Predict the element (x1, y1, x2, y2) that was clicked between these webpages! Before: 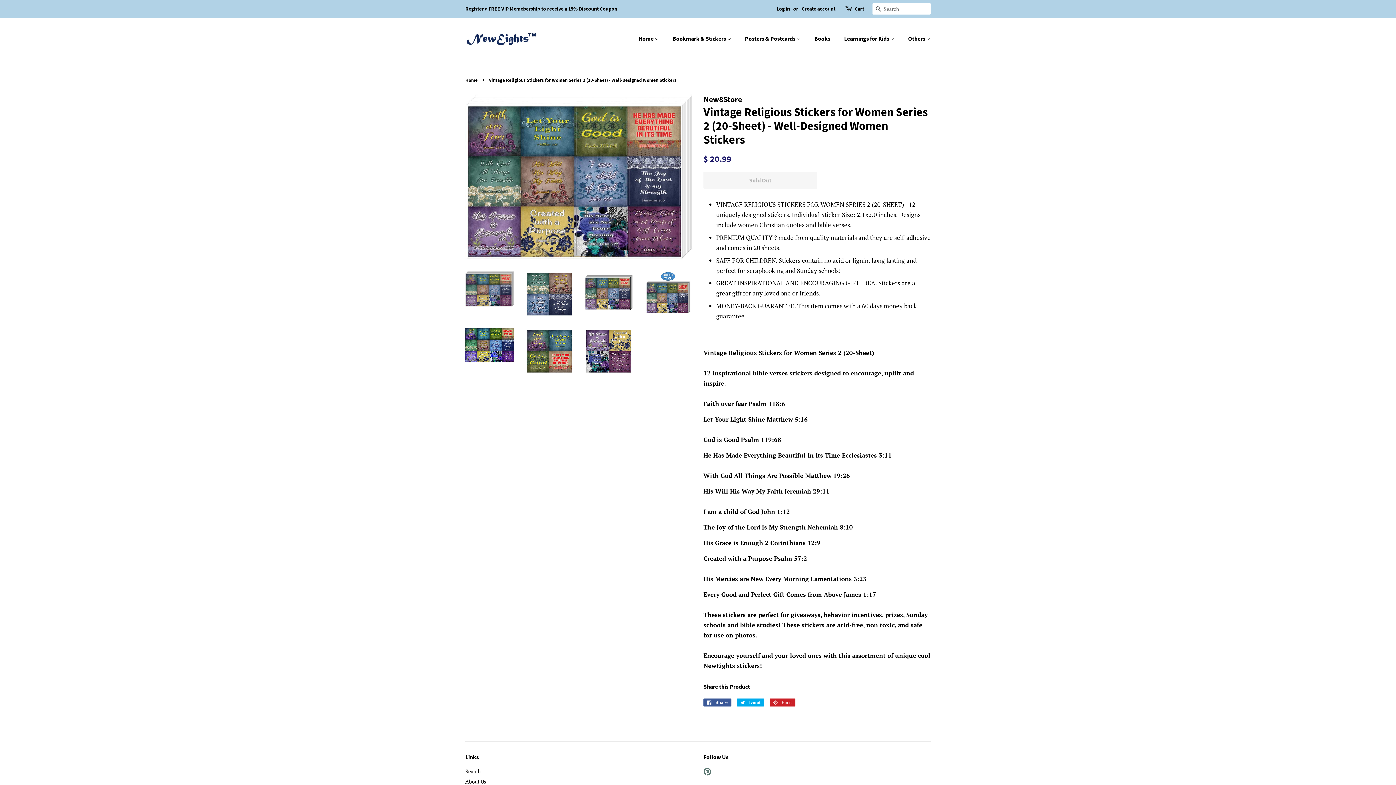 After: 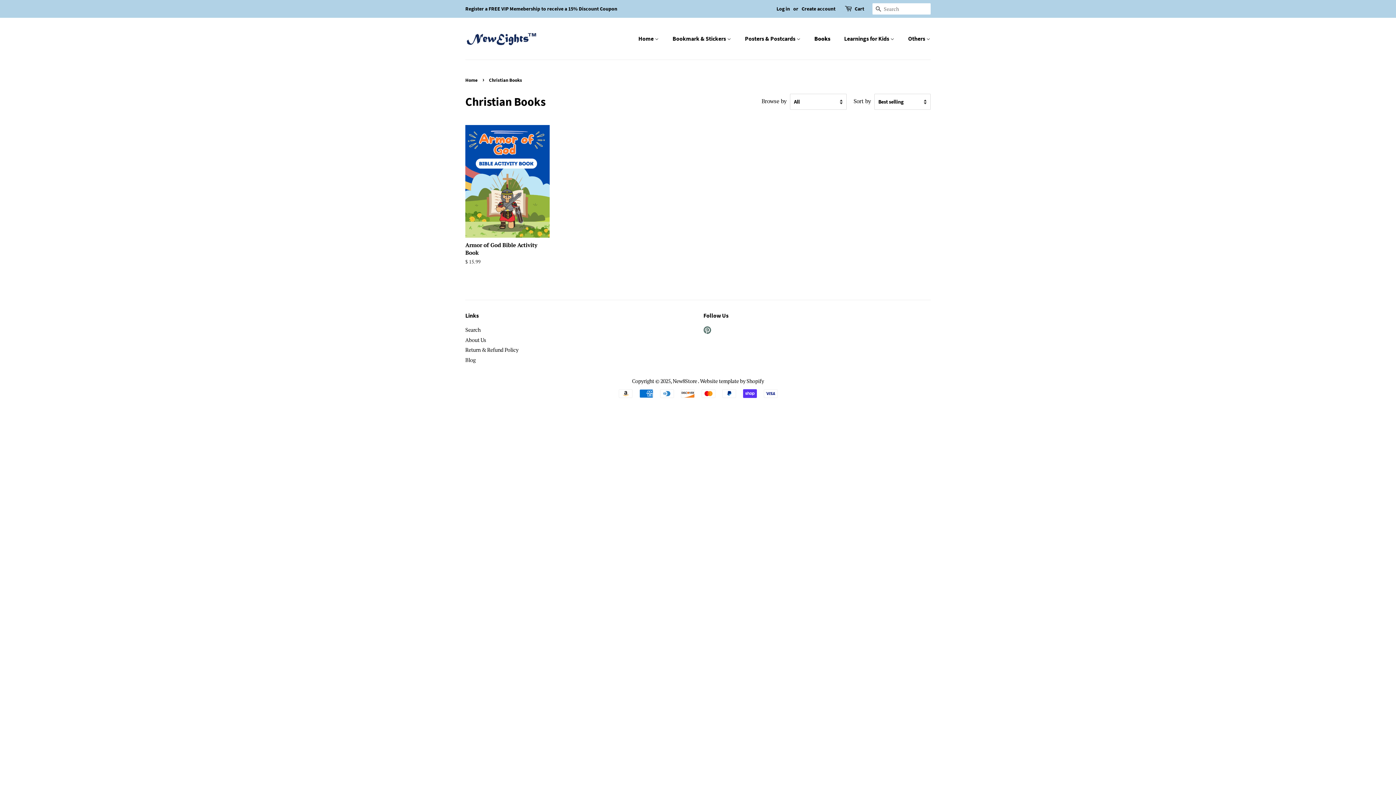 Action: label: Books bbox: (809, 31, 837, 46)